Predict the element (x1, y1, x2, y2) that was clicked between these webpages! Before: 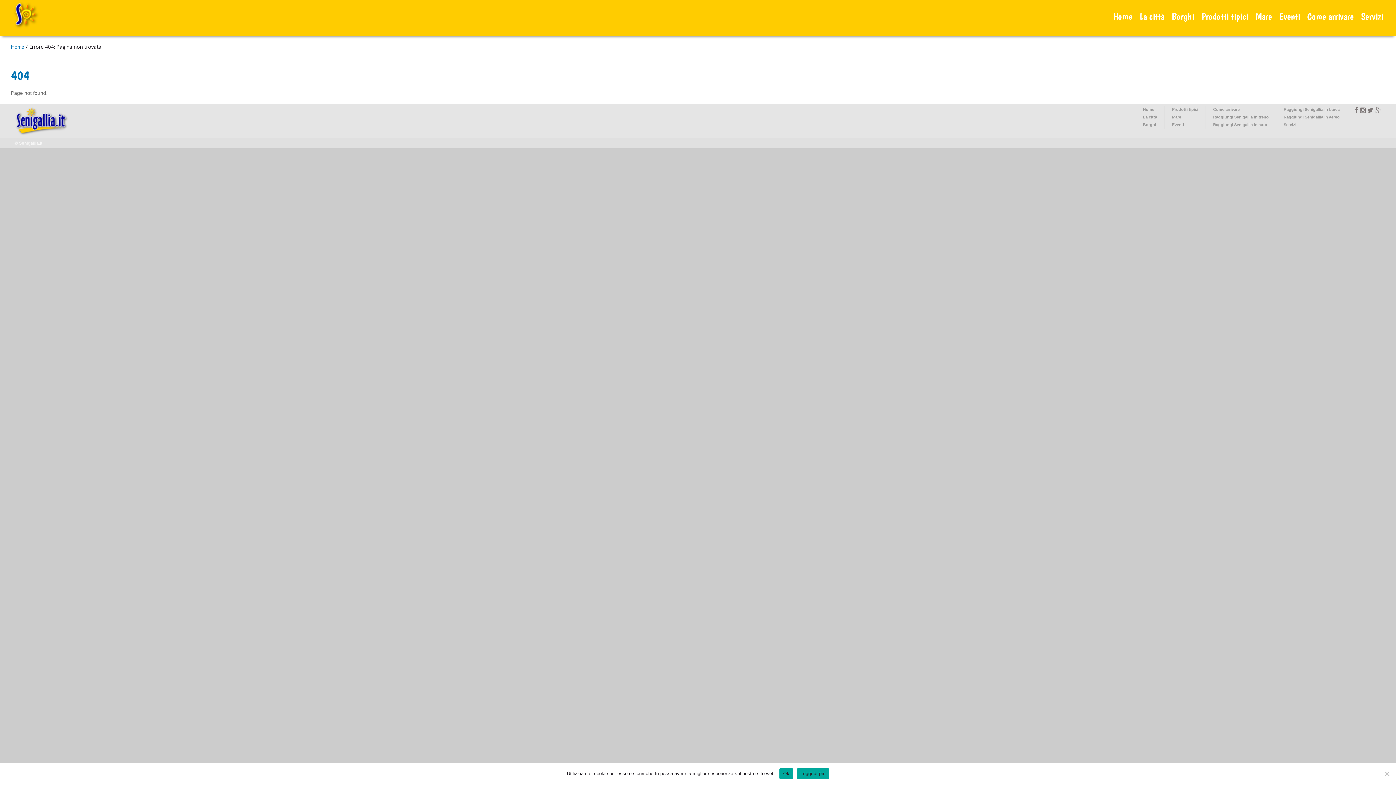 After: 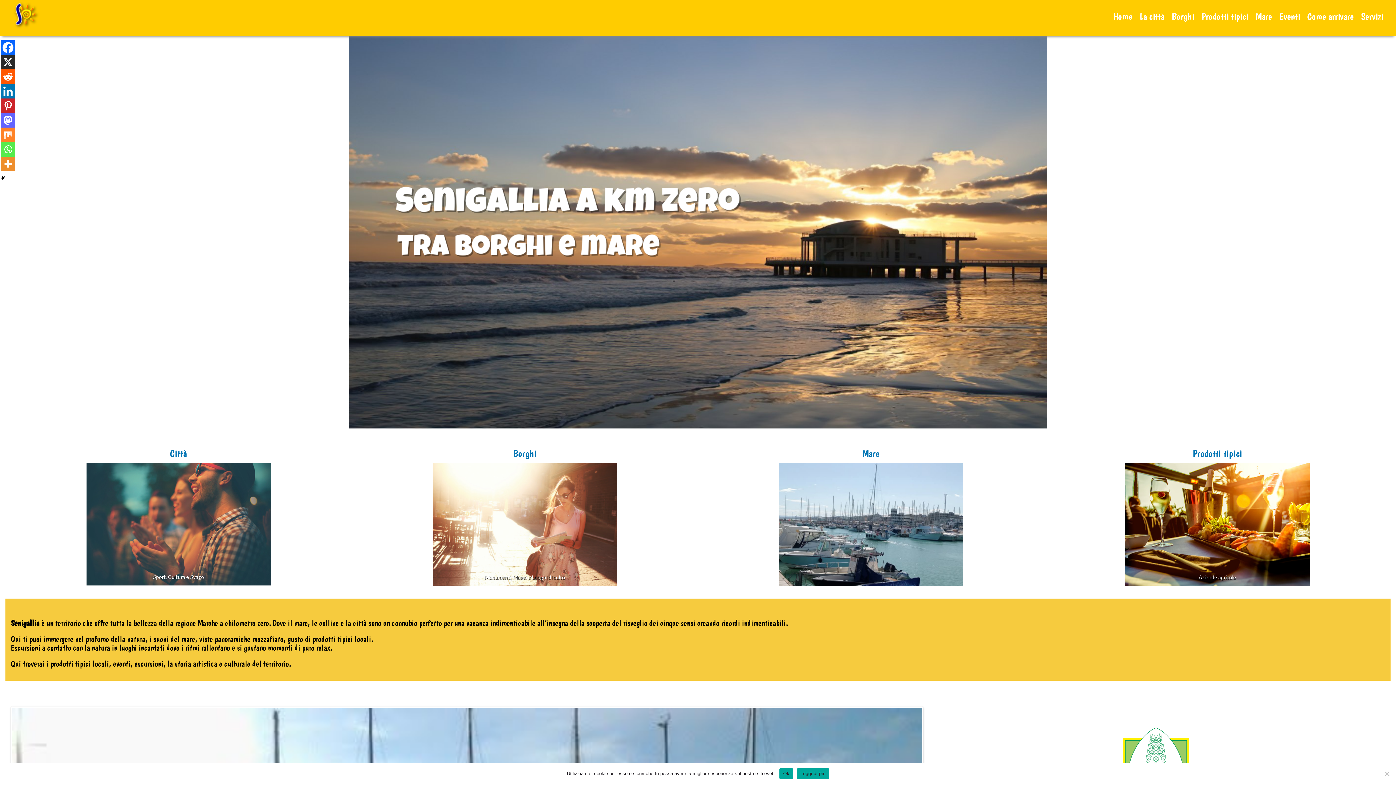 Action: label: Home bbox: (10, 43, 24, 49)